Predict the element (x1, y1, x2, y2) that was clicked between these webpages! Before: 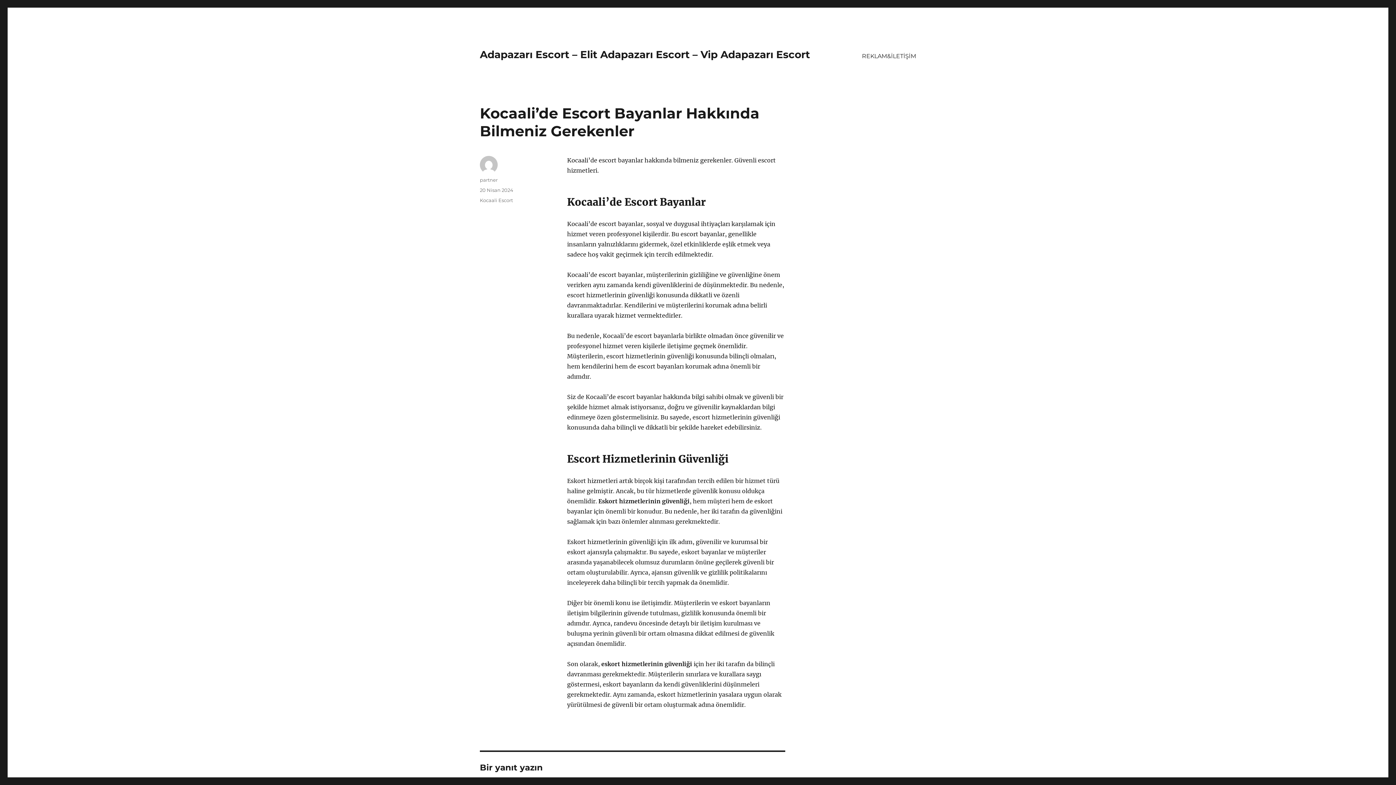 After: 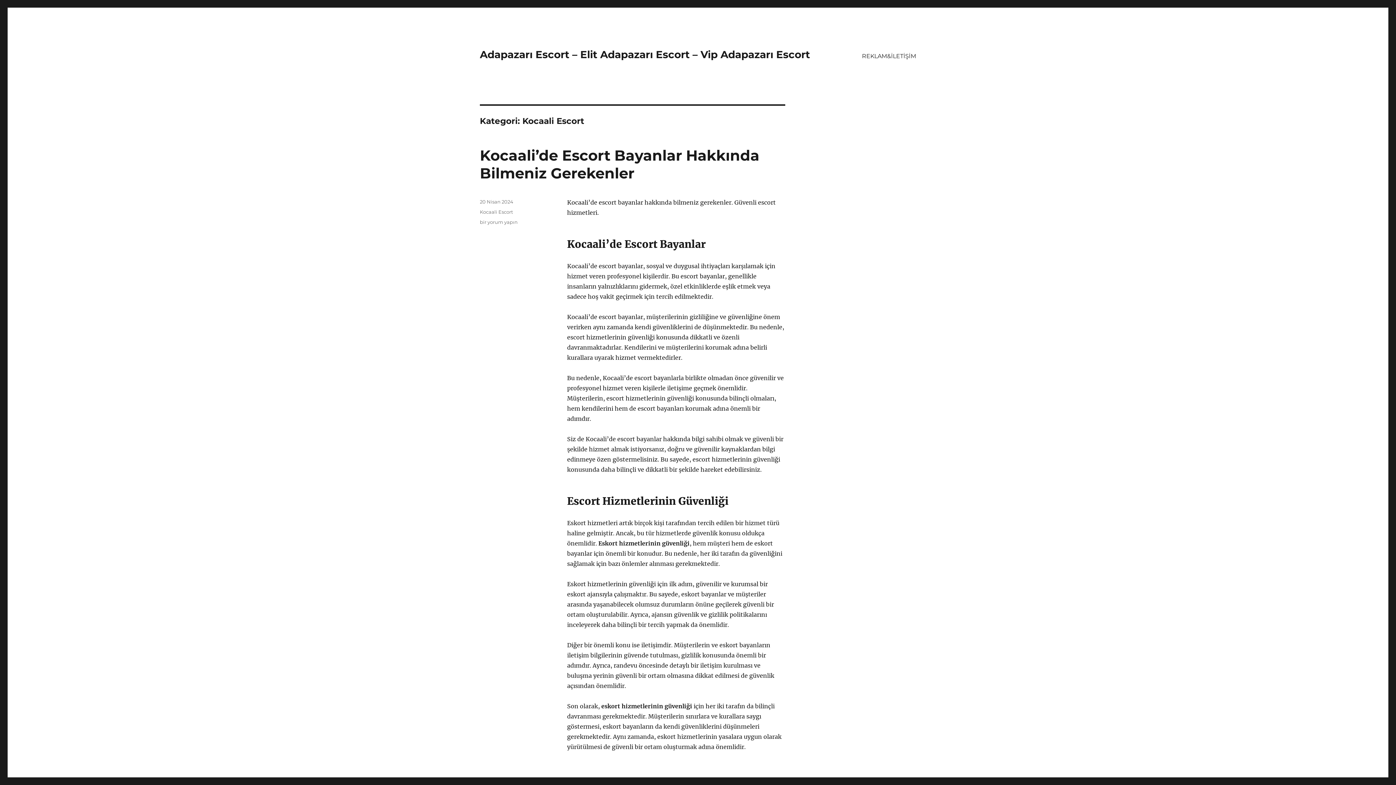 Action: label: Kocaali Escort bbox: (480, 197, 513, 203)